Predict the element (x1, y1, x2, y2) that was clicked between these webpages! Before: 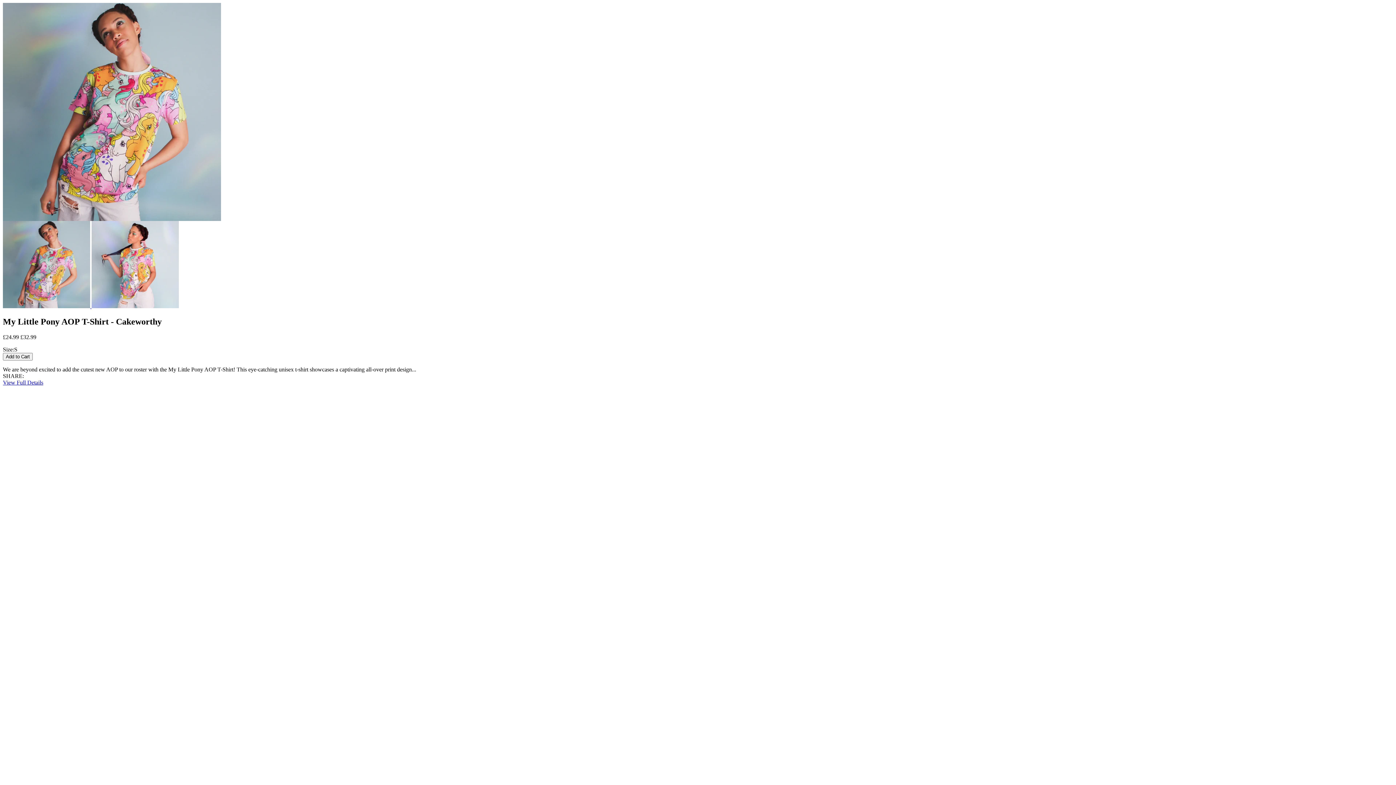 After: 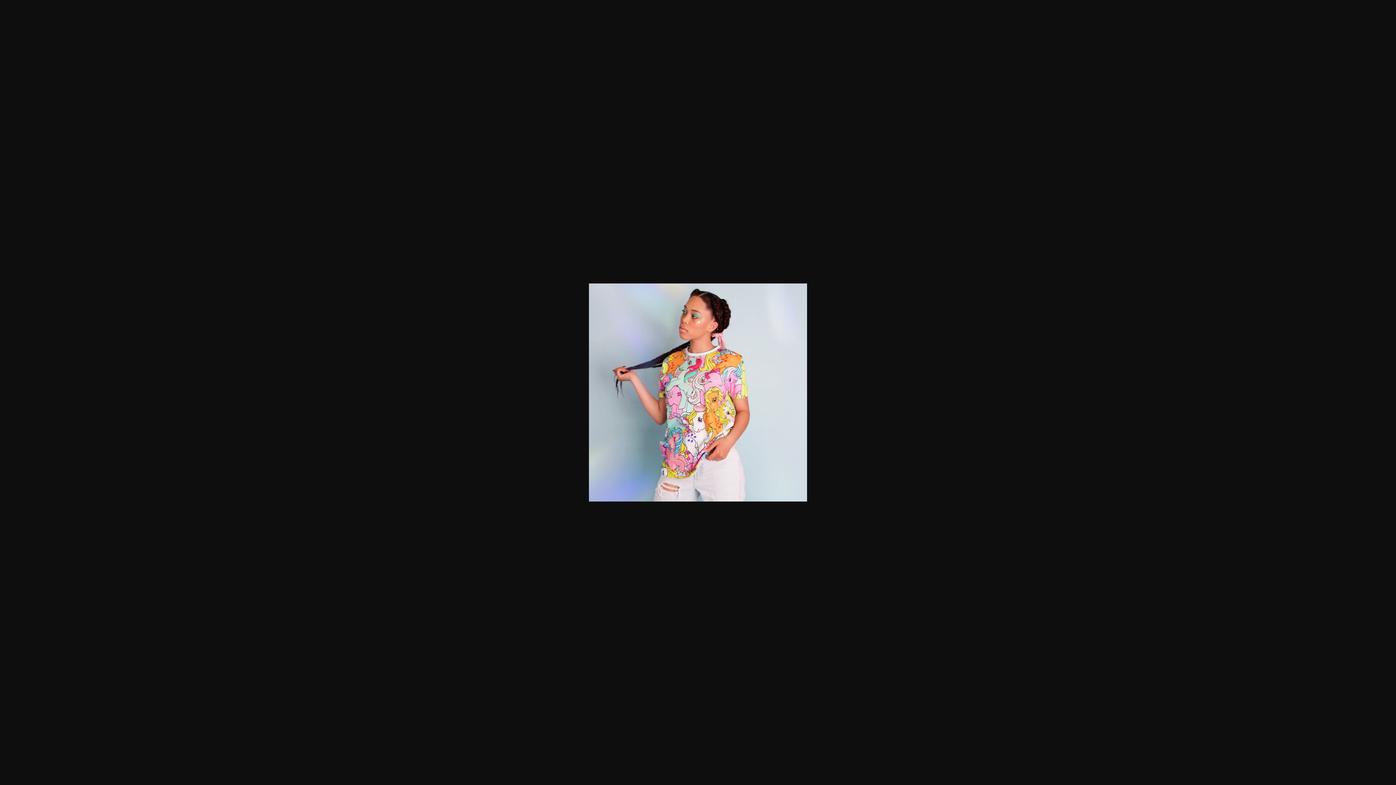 Action: bbox: (91, 303, 178, 309)